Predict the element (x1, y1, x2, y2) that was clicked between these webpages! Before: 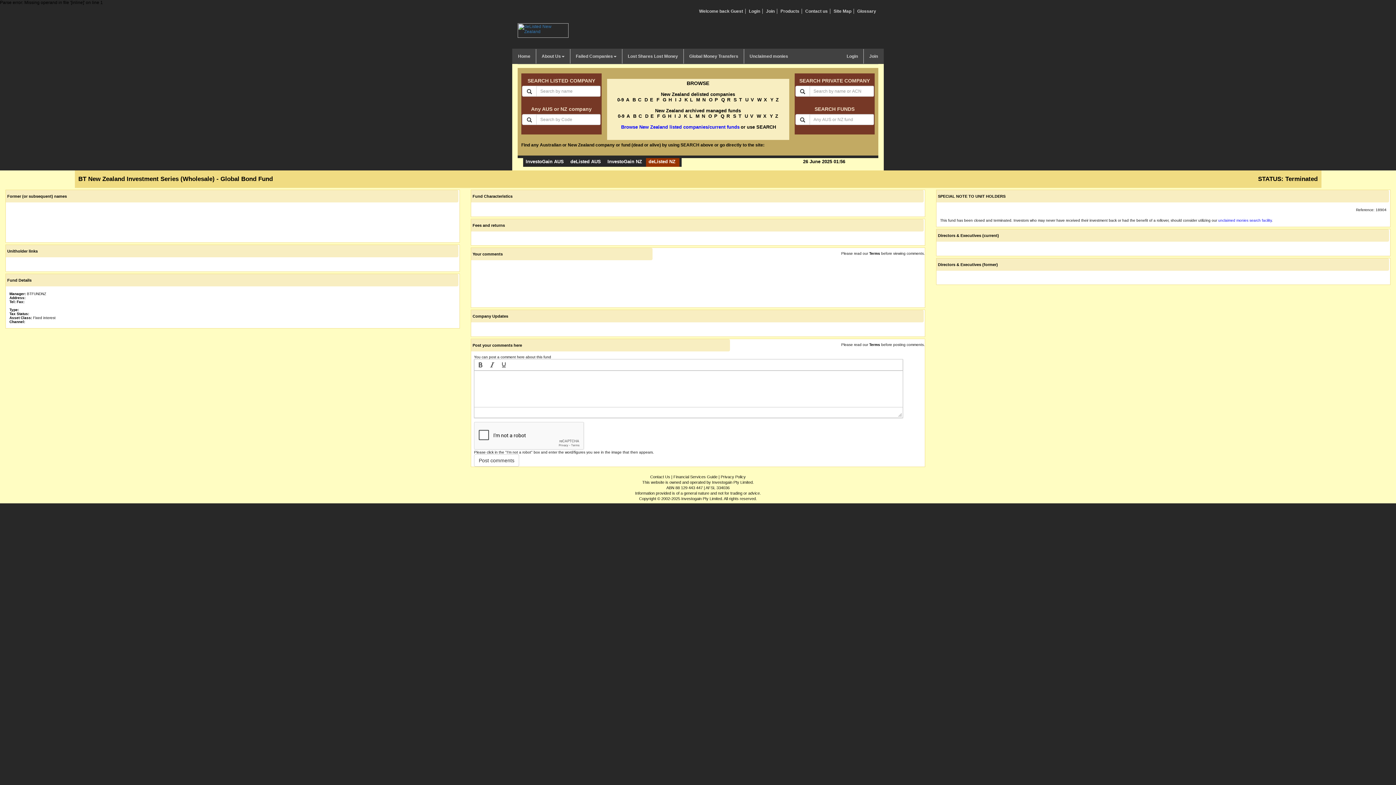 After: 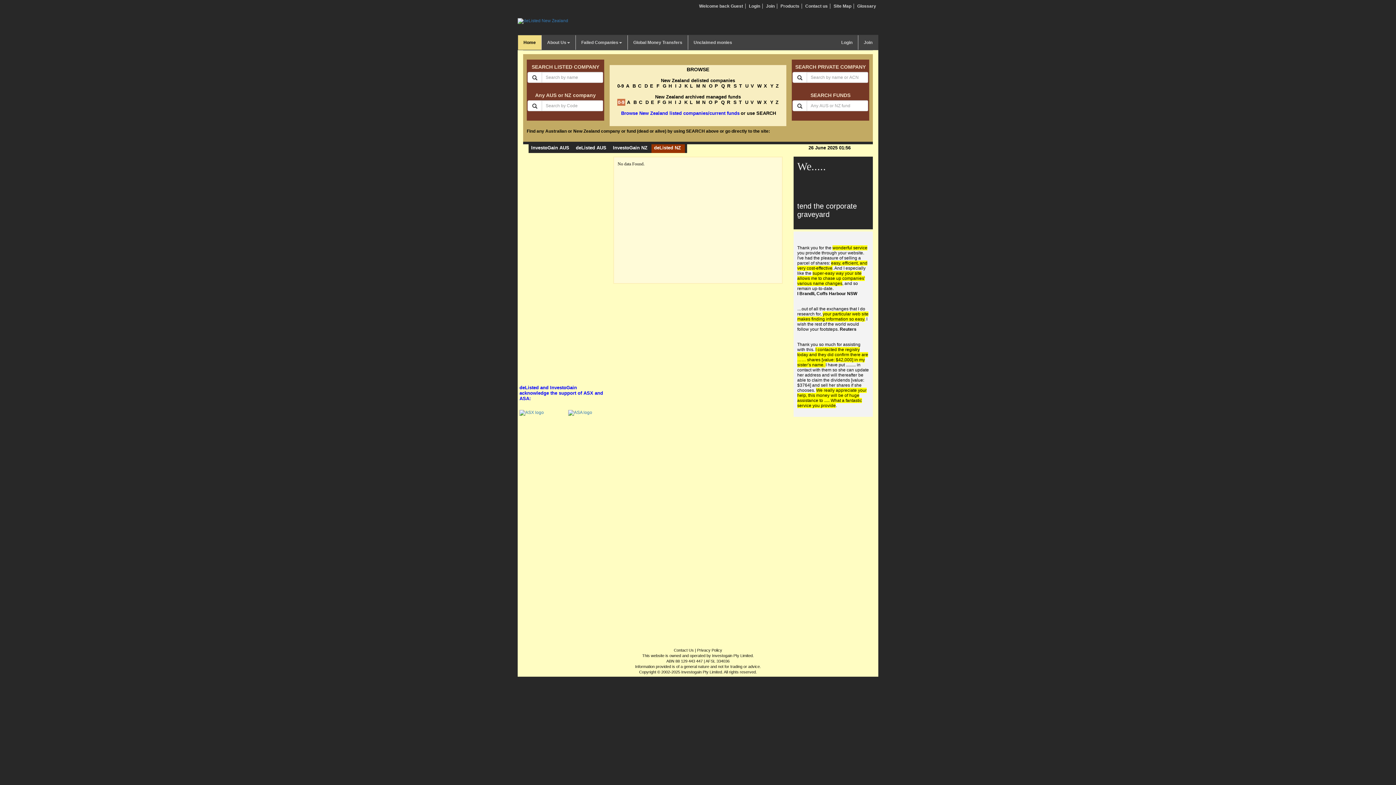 Action: label: 0-9 bbox: (618, 113, 624, 118)